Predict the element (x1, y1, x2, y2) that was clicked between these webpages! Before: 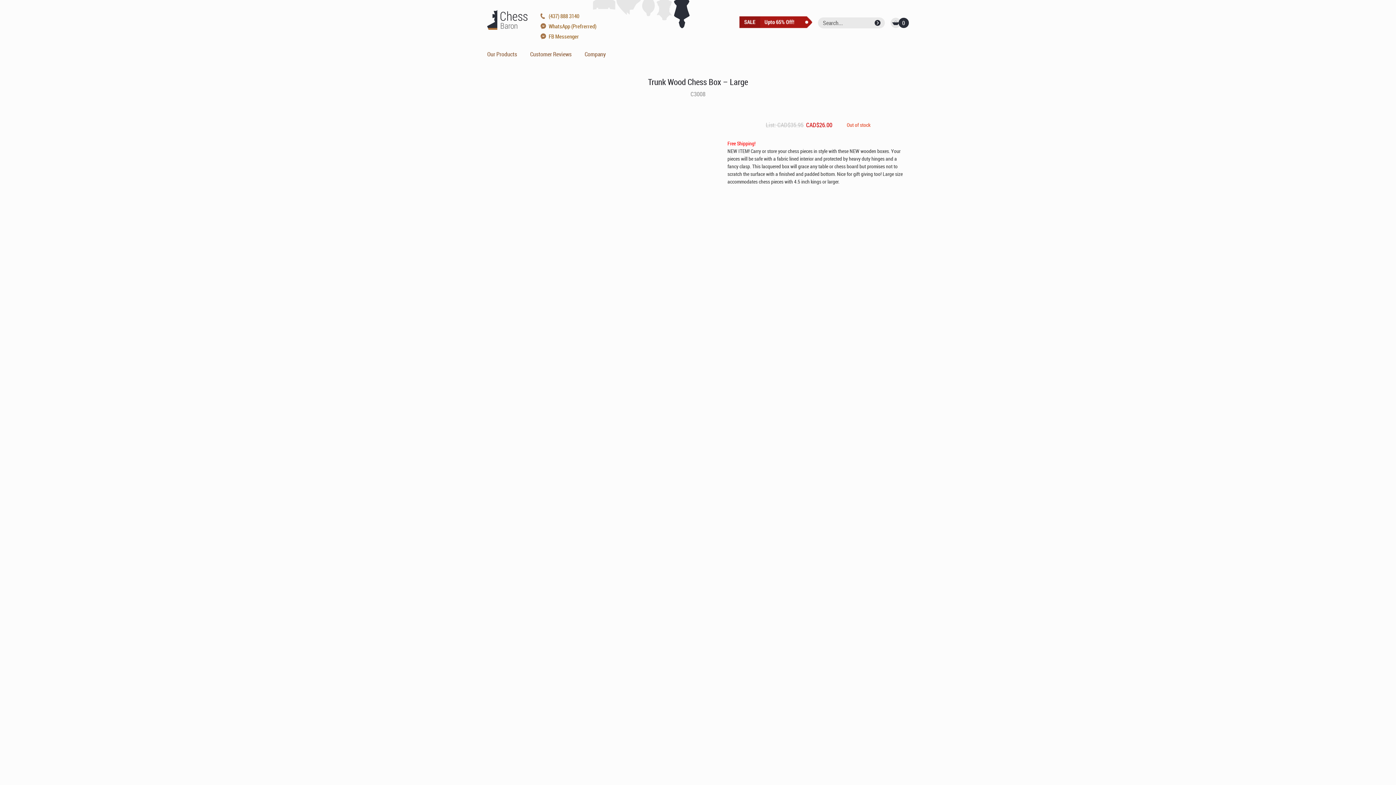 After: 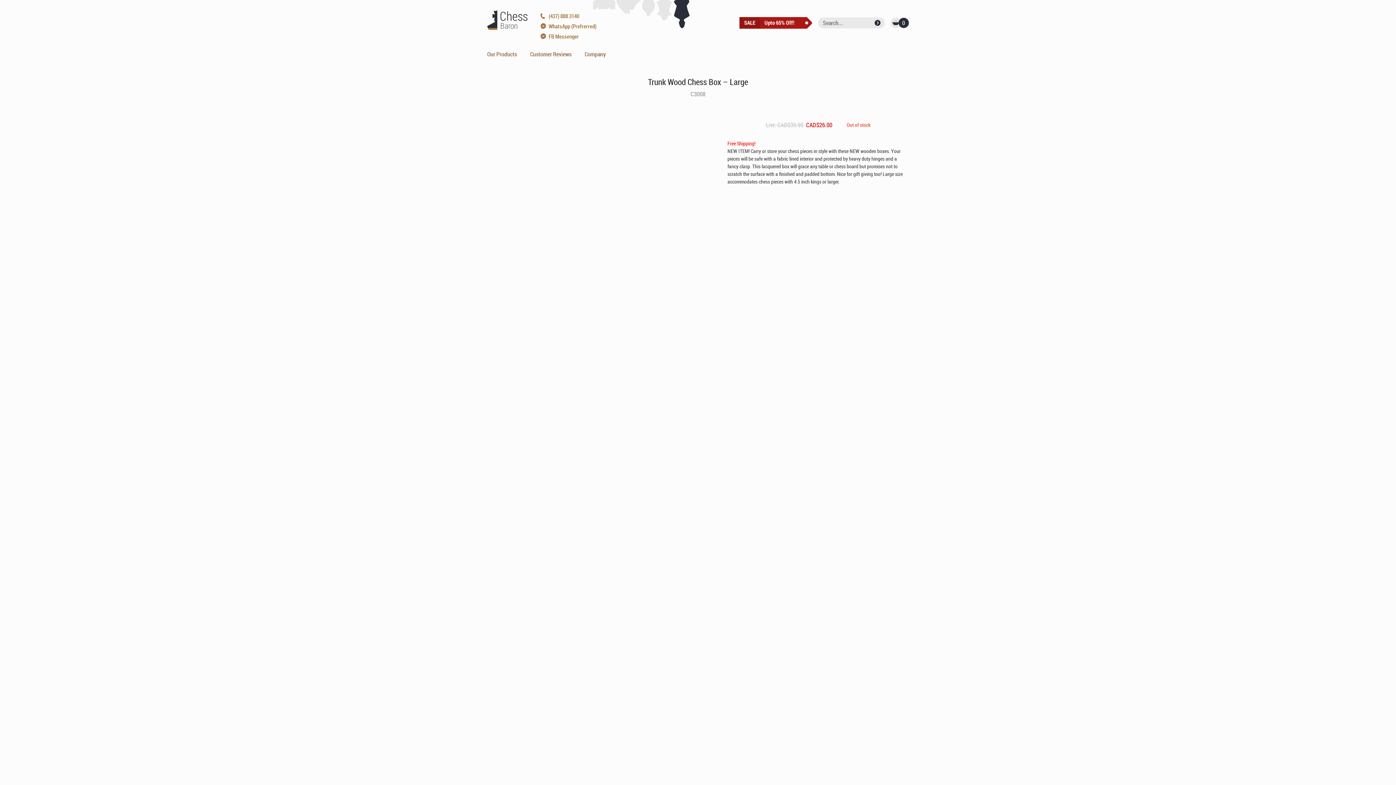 Action: label: WhatsApp (Prefrerred) bbox: (548, 23, 596, 29)